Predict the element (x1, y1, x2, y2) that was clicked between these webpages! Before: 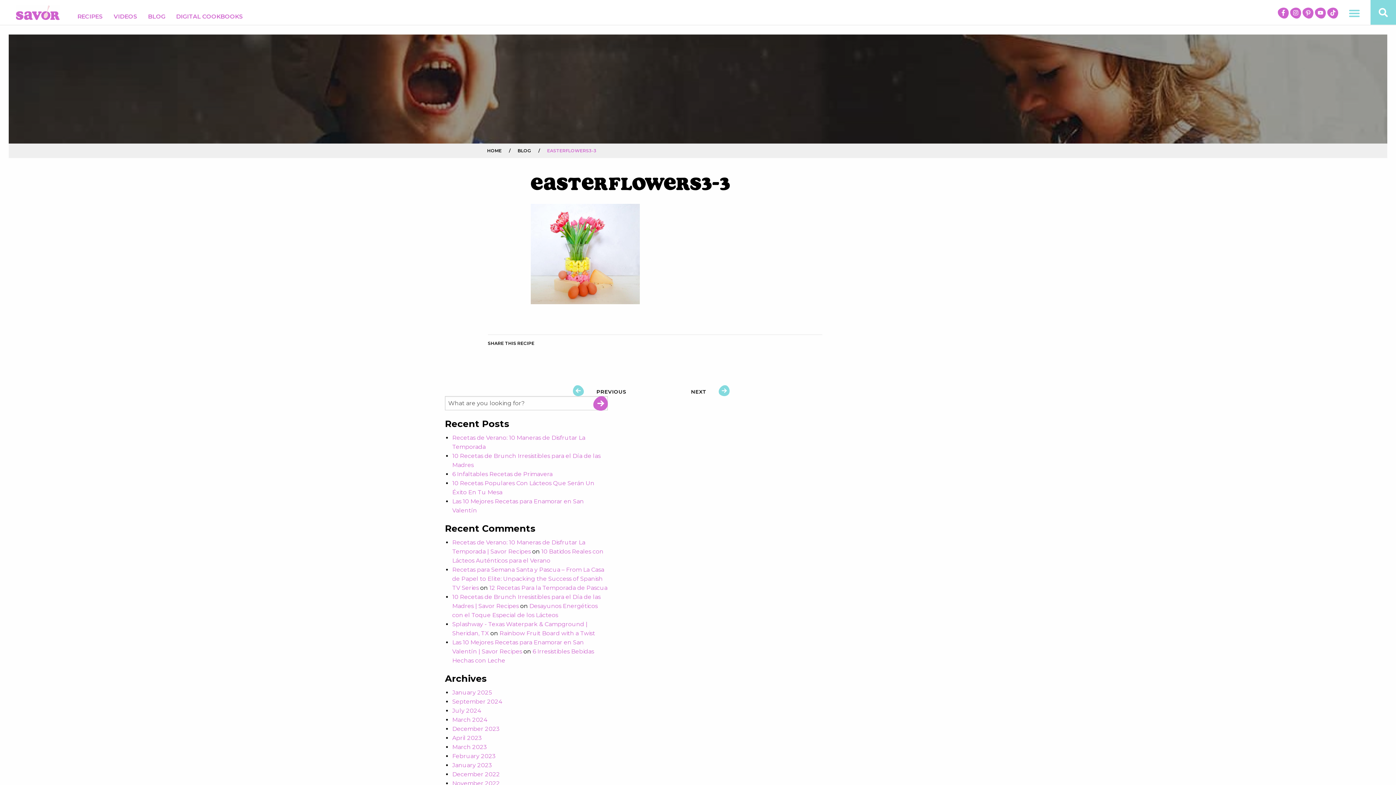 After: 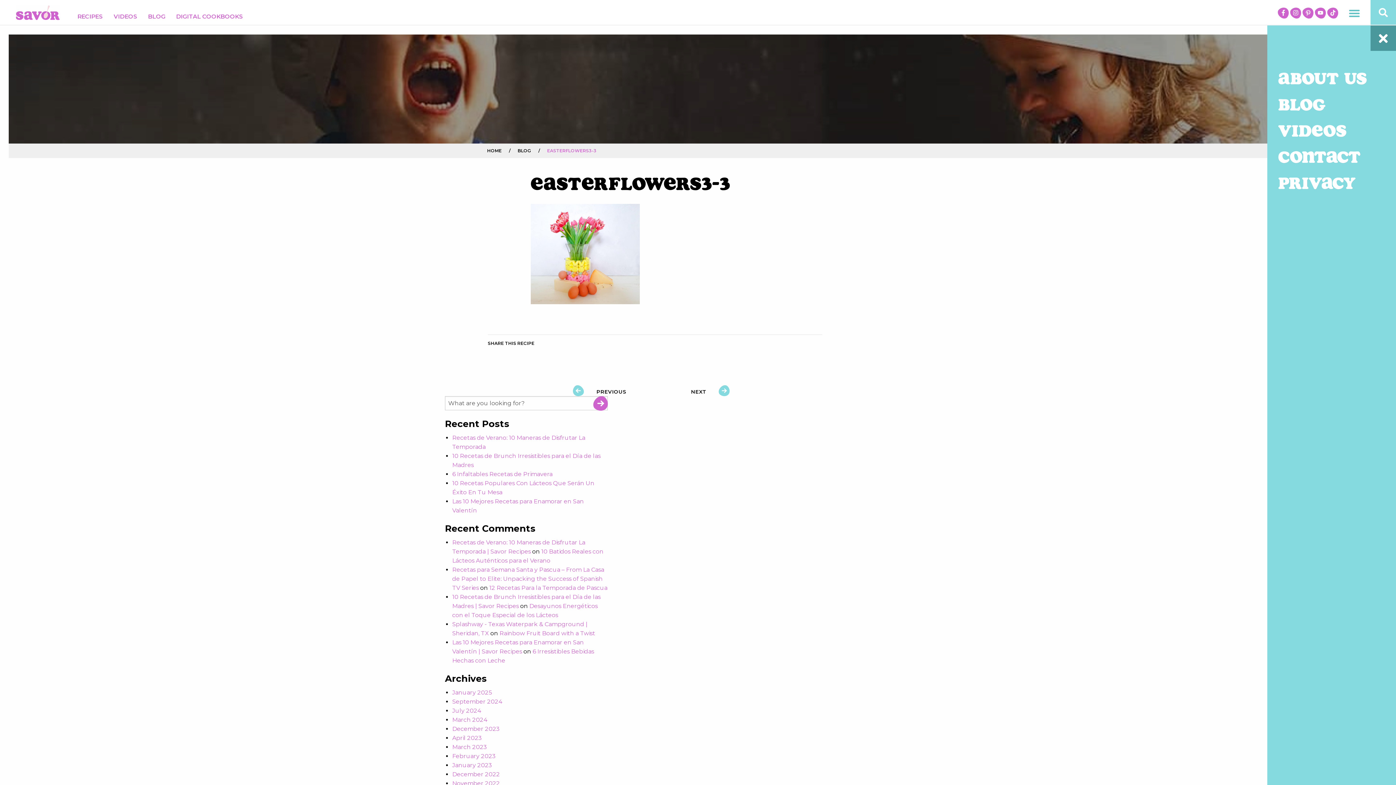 Action: bbox: (1349, 4, 1360, 21)